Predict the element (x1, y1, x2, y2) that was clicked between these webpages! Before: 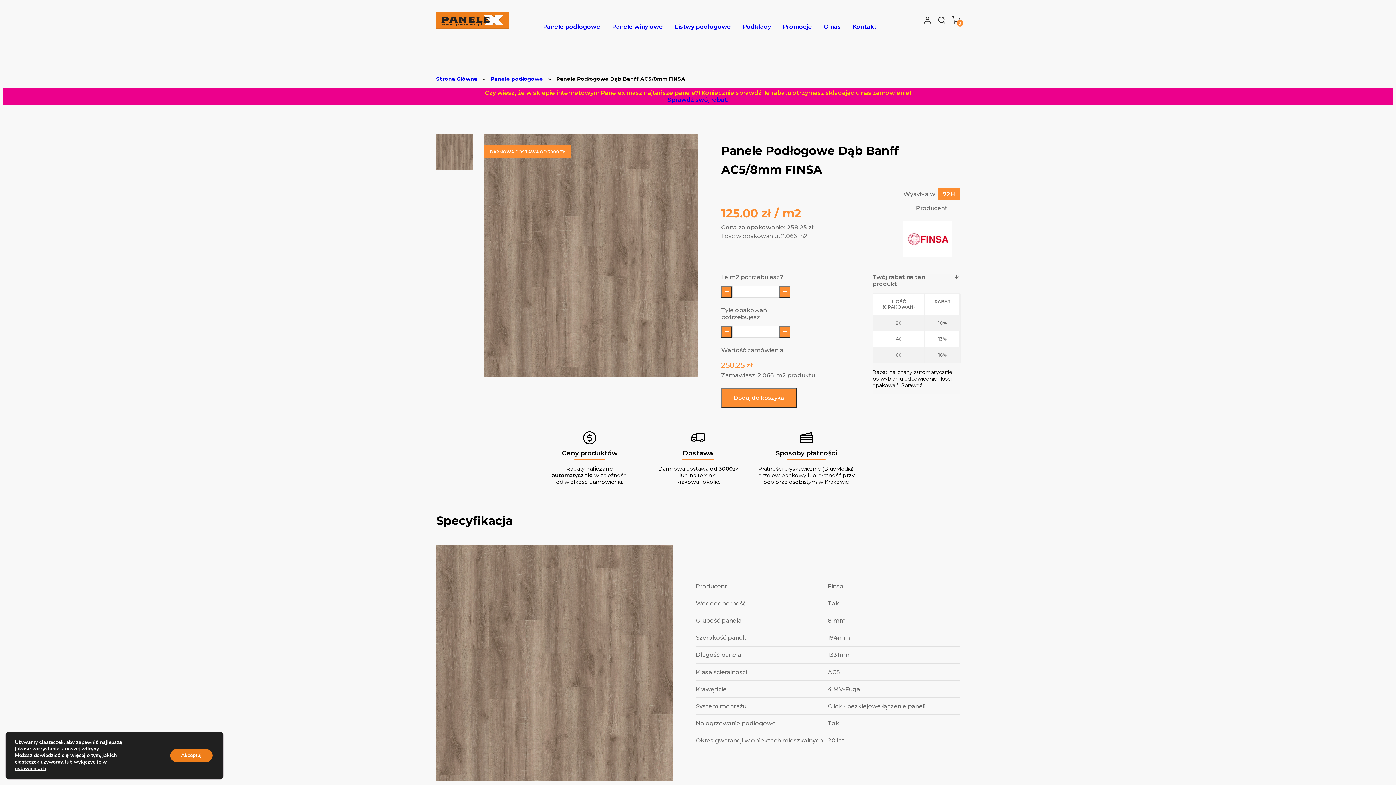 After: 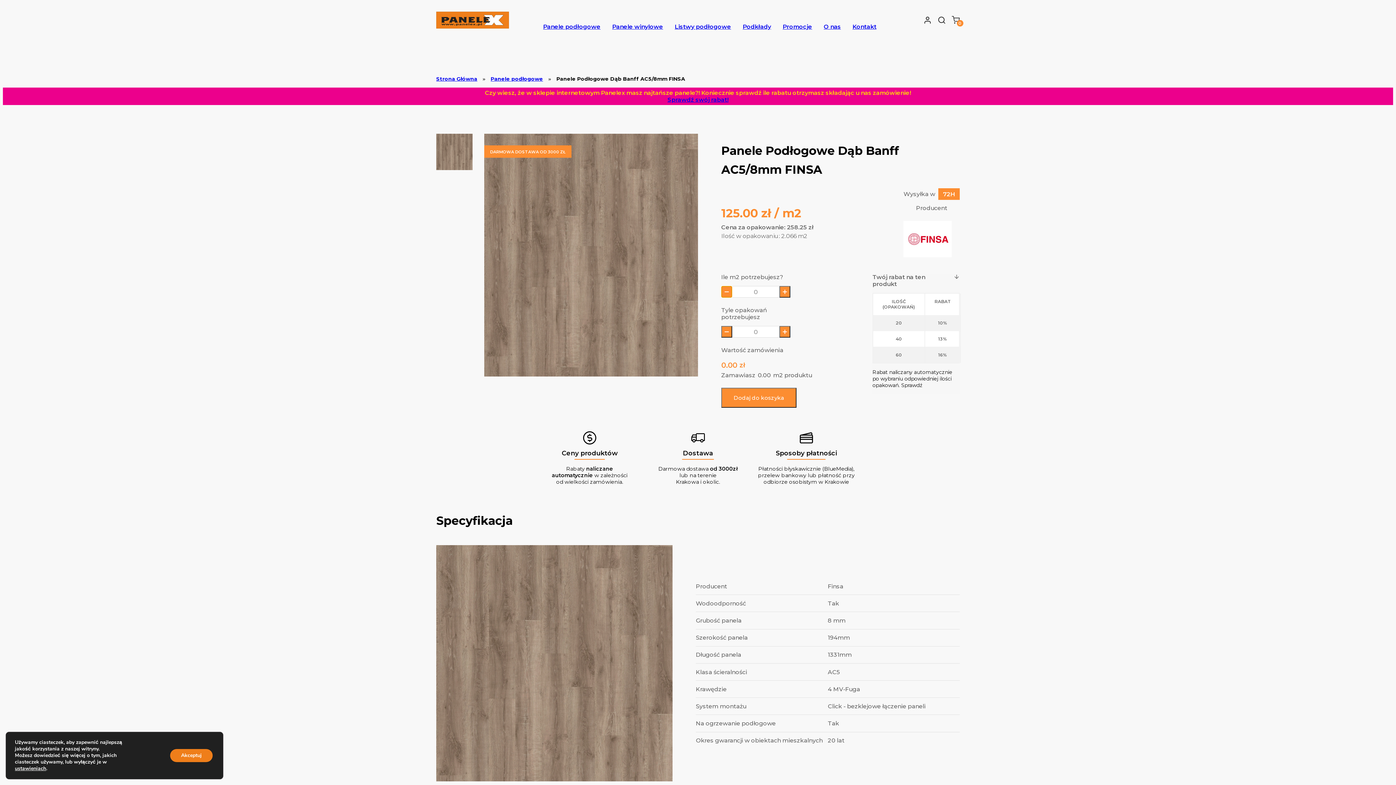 Action: bbox: (721, 286, 732, 297)